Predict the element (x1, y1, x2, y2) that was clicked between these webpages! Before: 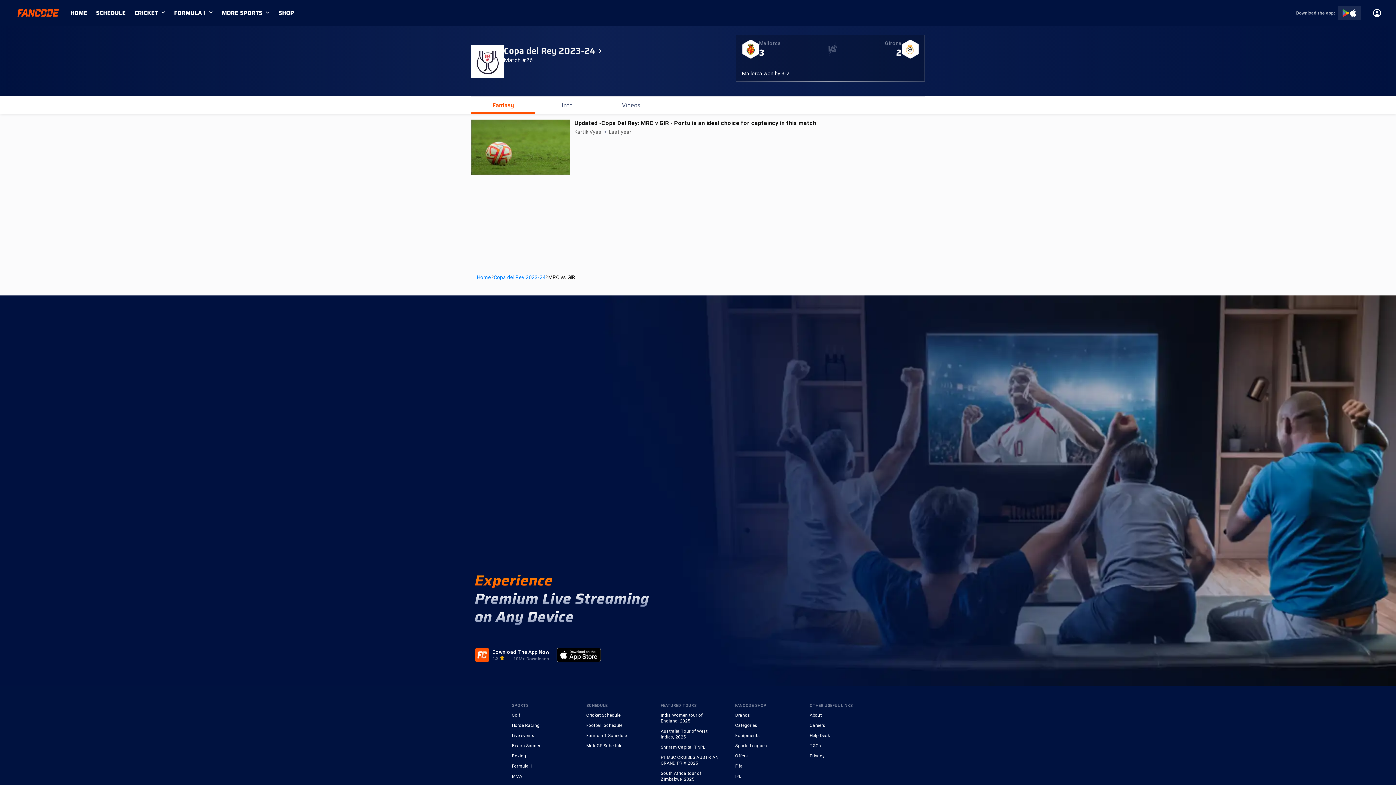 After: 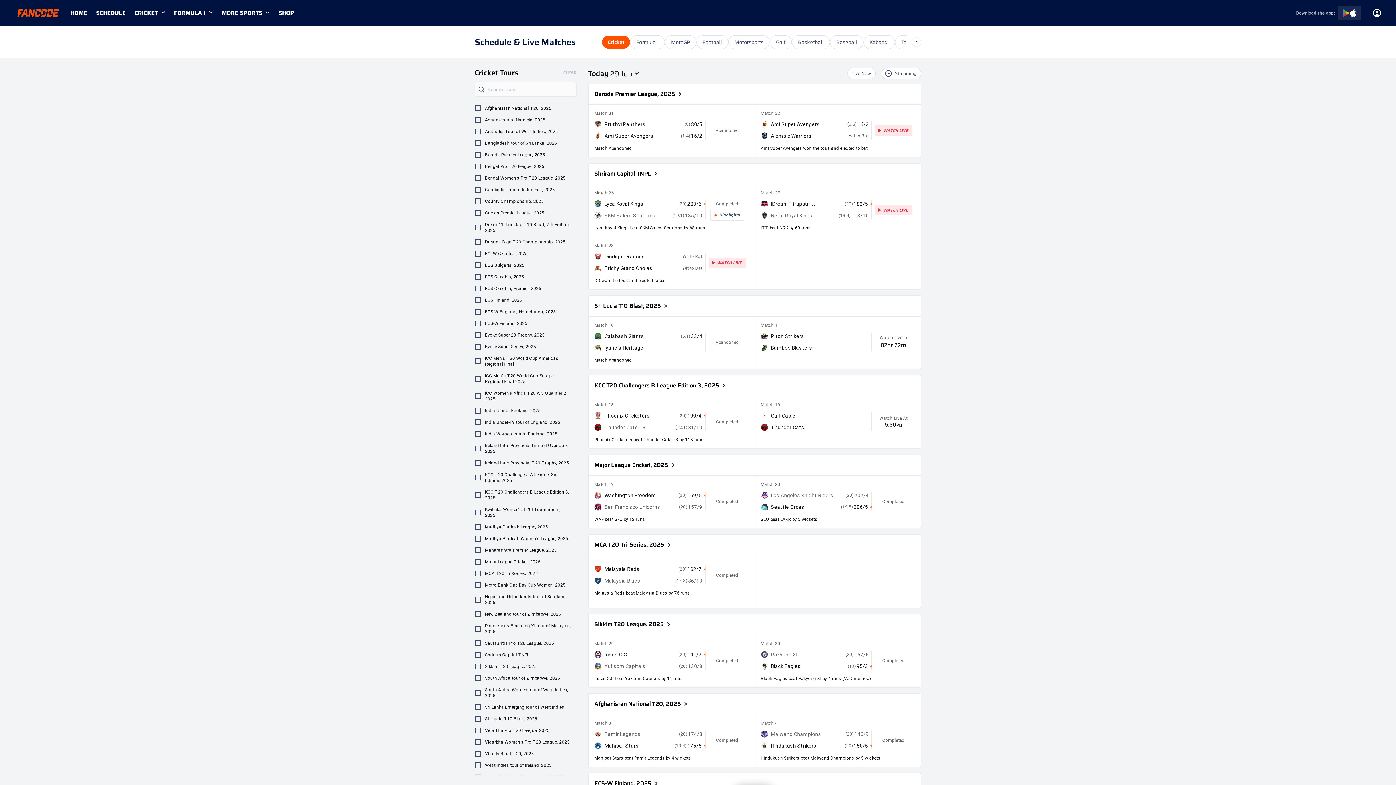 Action: bbox: (586, 712, 646, 718) label: Cricket Schedule